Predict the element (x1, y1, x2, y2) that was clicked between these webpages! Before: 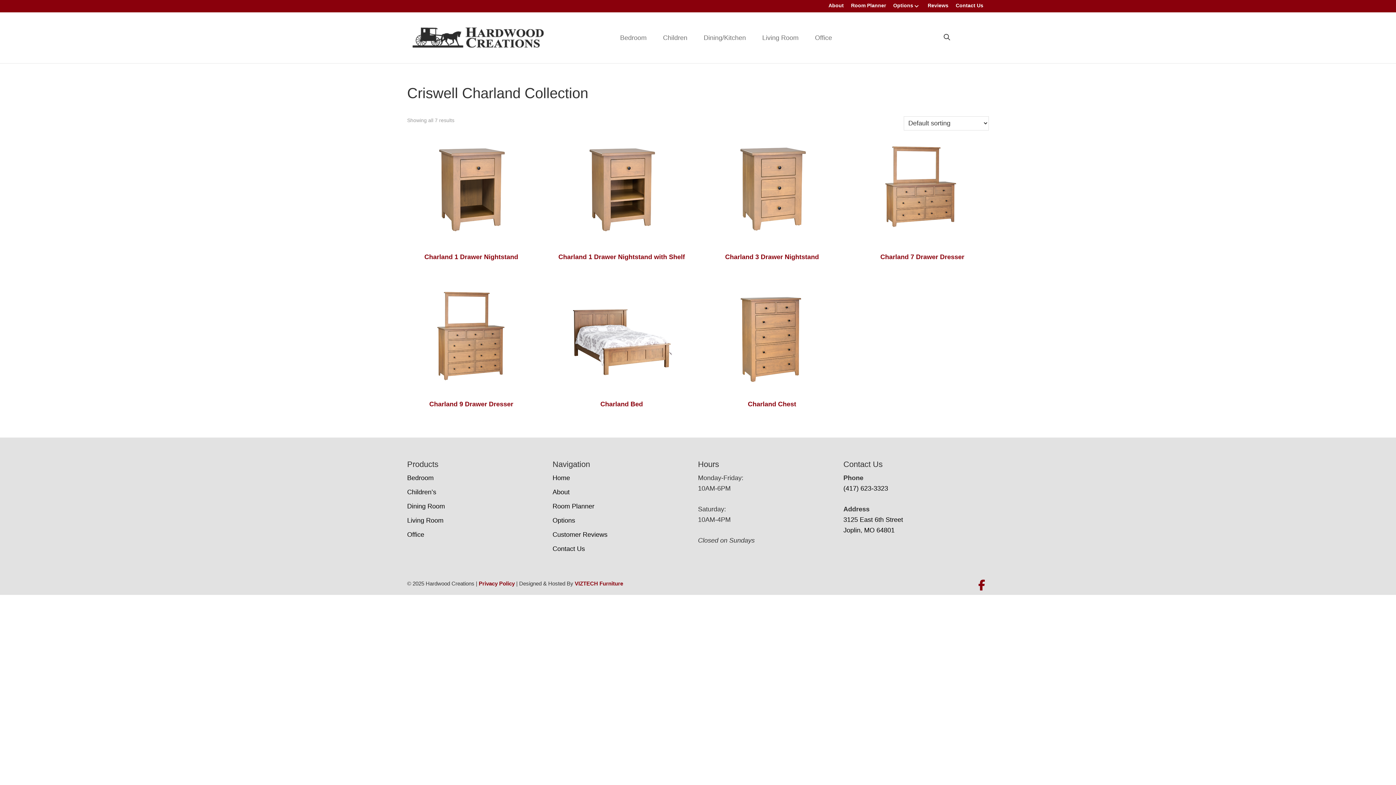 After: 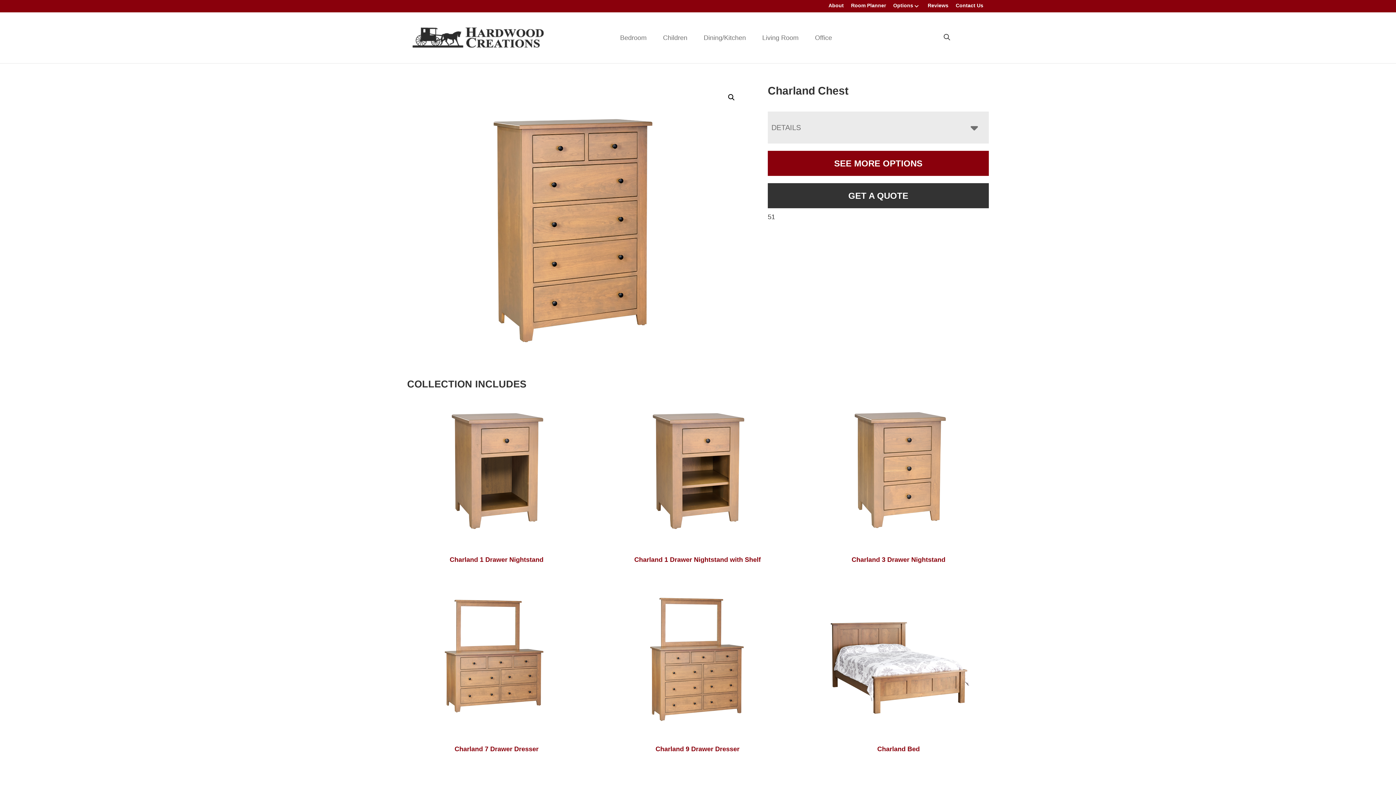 Action: bbox: (708, 284, 836, 411) label: Charland Chest